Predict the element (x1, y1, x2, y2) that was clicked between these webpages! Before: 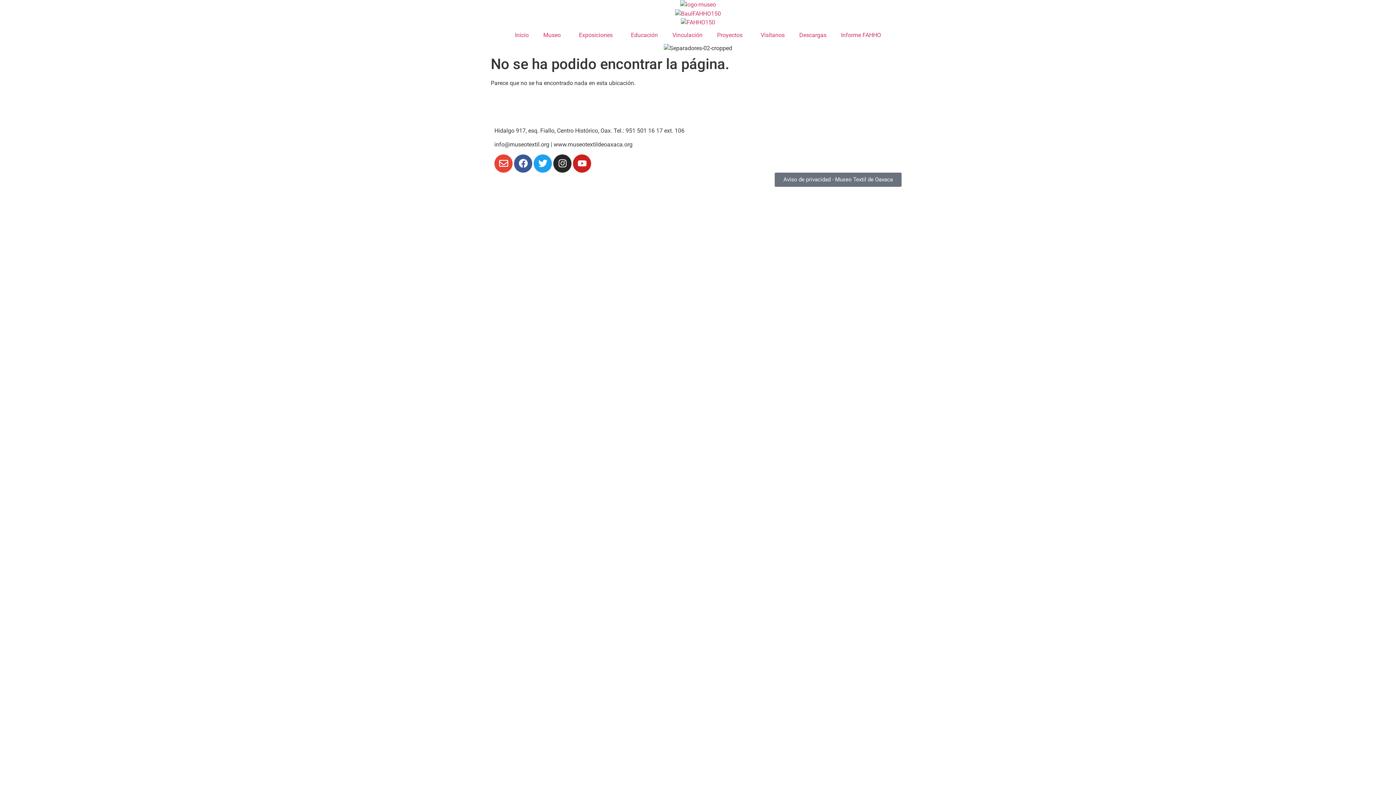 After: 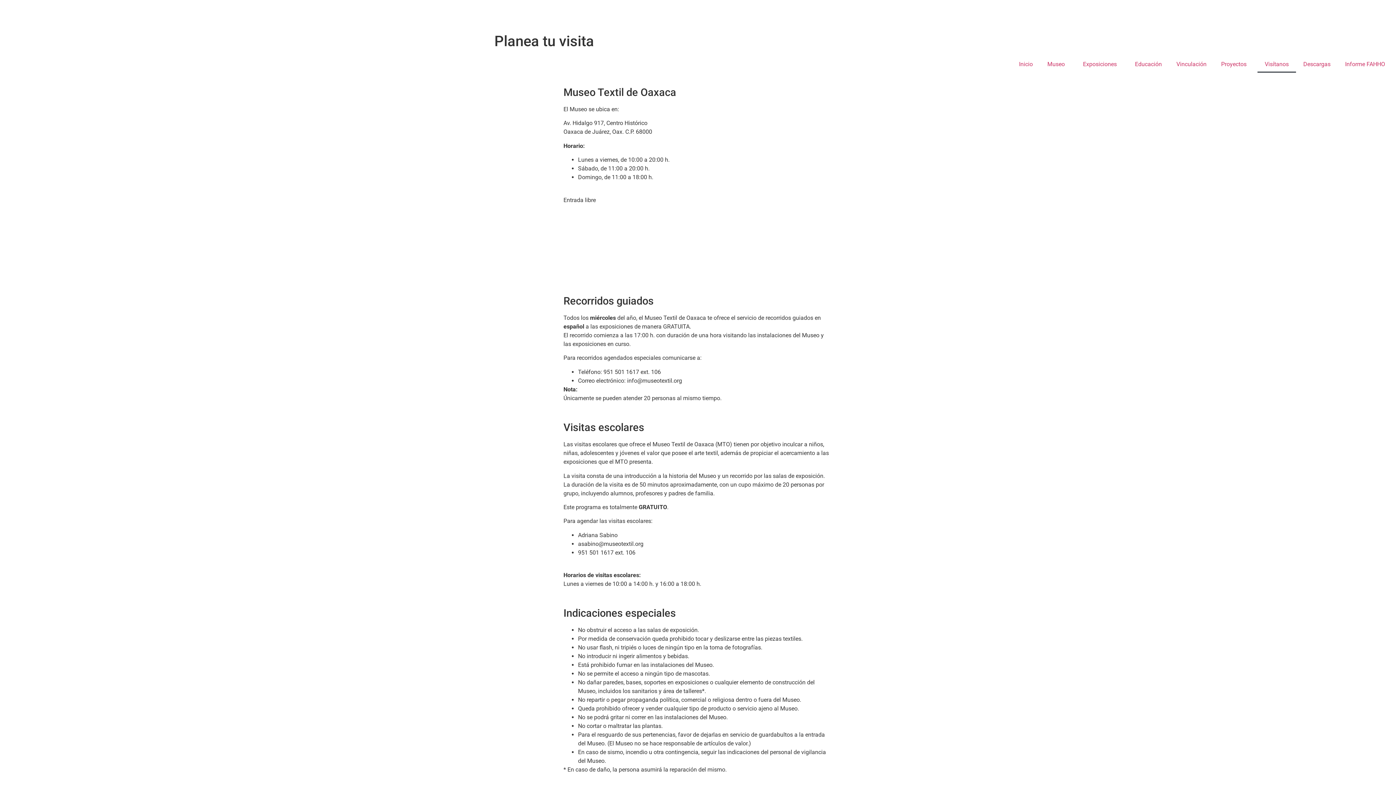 Action: bbox: (753, 27, 792, 43) label: Visítanos